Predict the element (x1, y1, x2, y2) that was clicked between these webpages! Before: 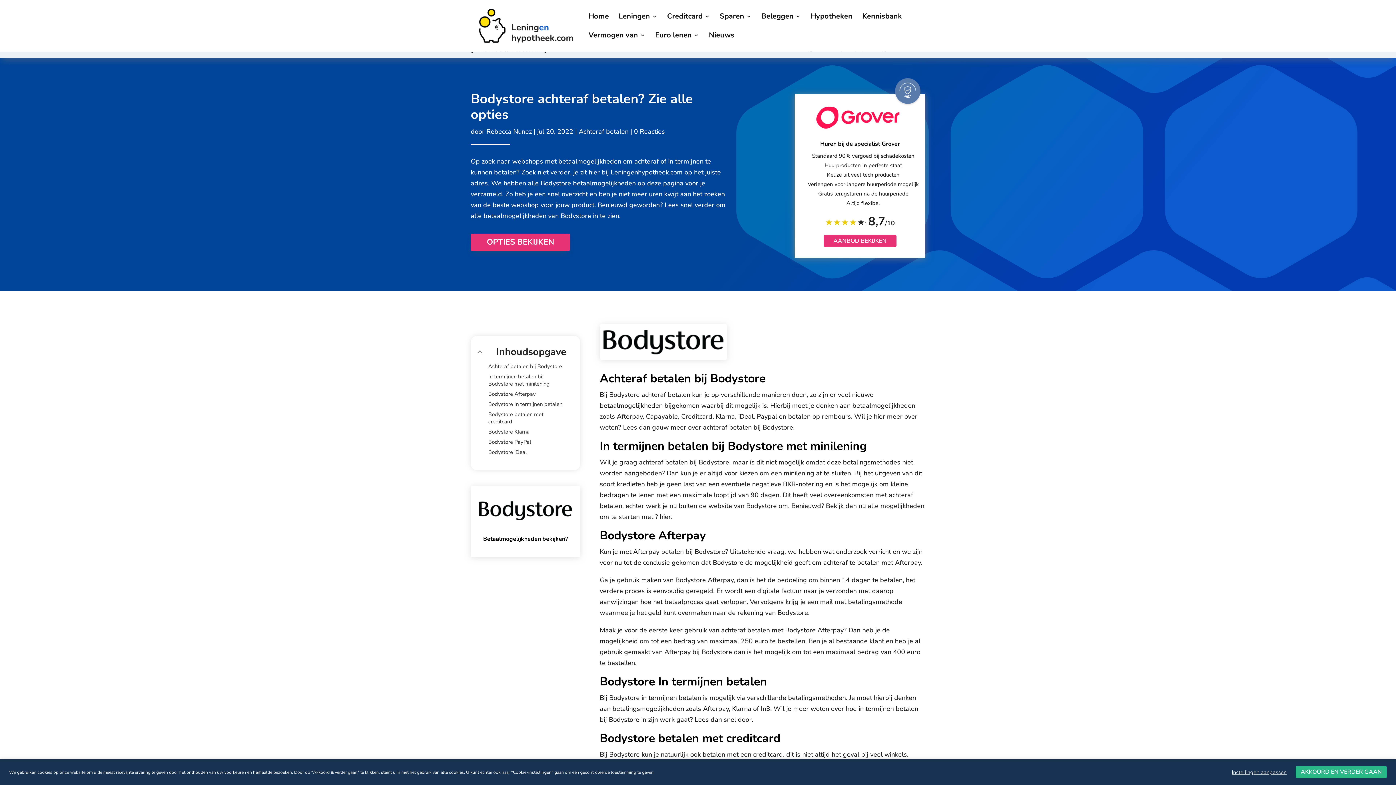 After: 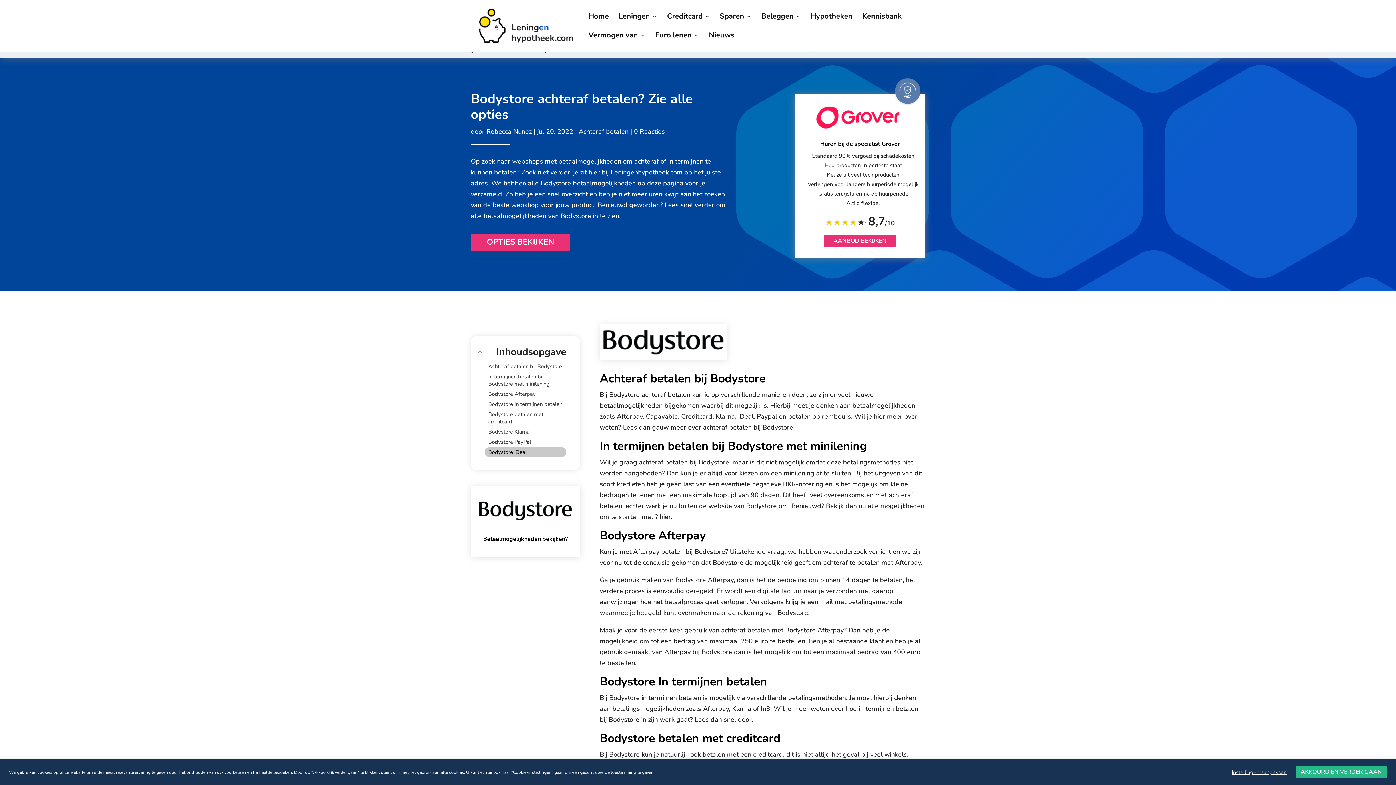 Action: bbox: (488, 448, 526, 455) label: Bodystore iDeal